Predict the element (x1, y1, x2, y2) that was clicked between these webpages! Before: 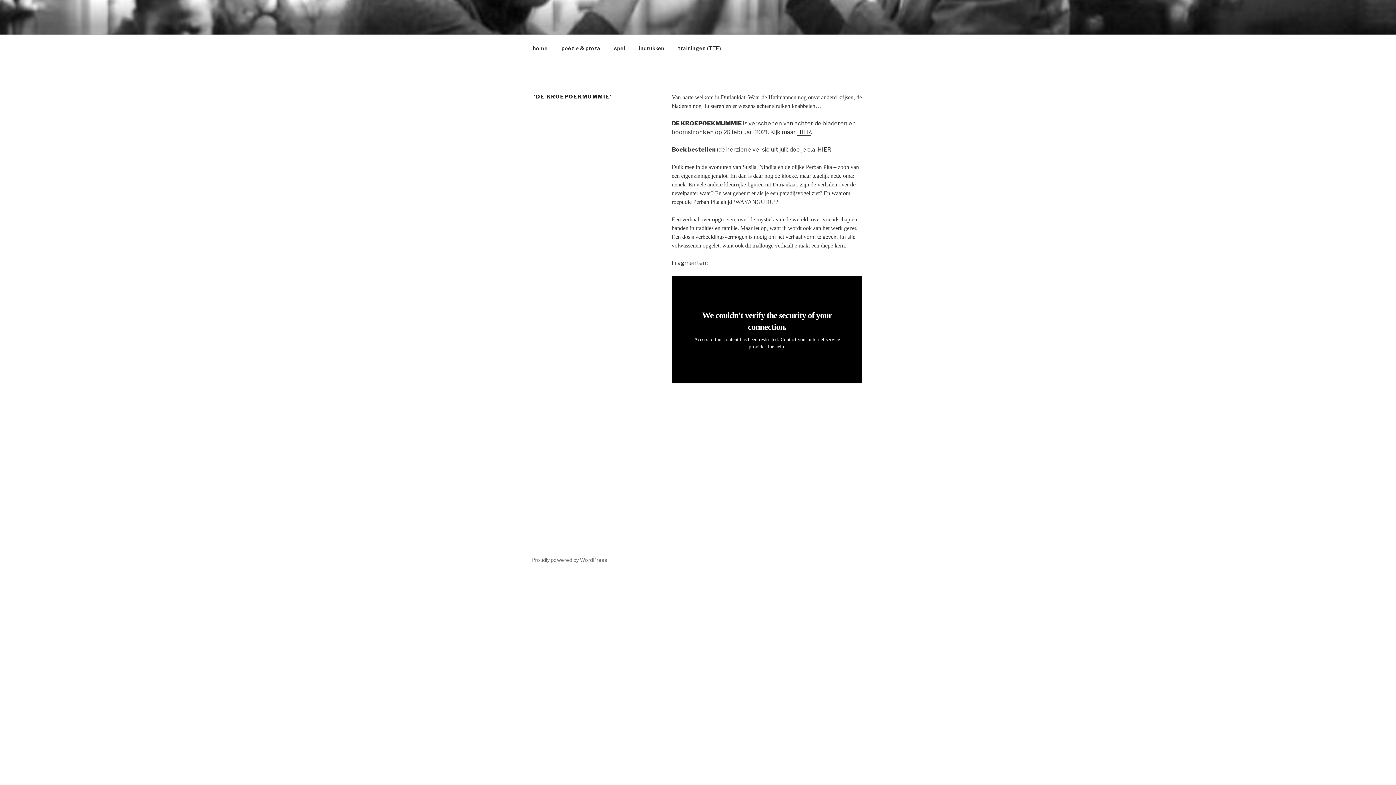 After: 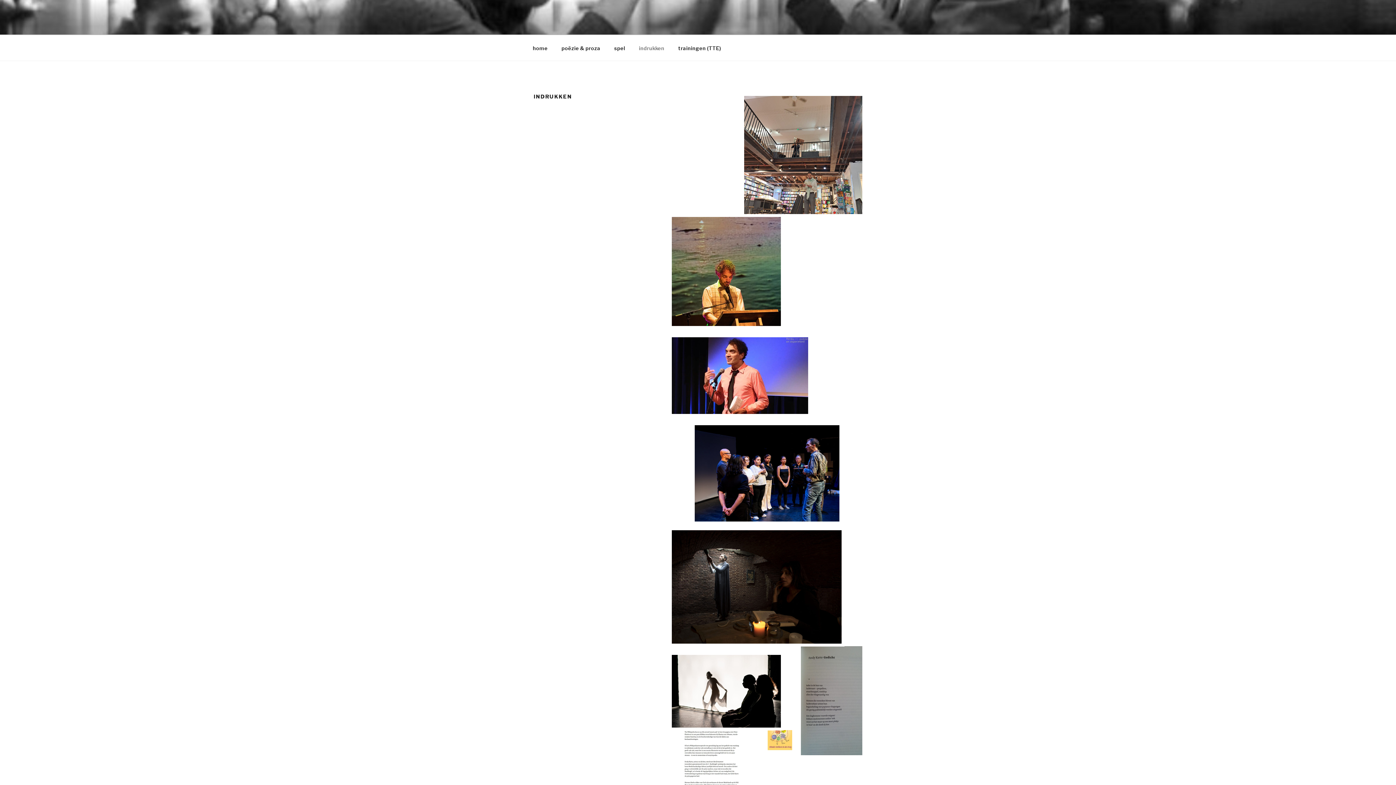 Action: bbox: (632, 39, 670, 56) label: indrukken